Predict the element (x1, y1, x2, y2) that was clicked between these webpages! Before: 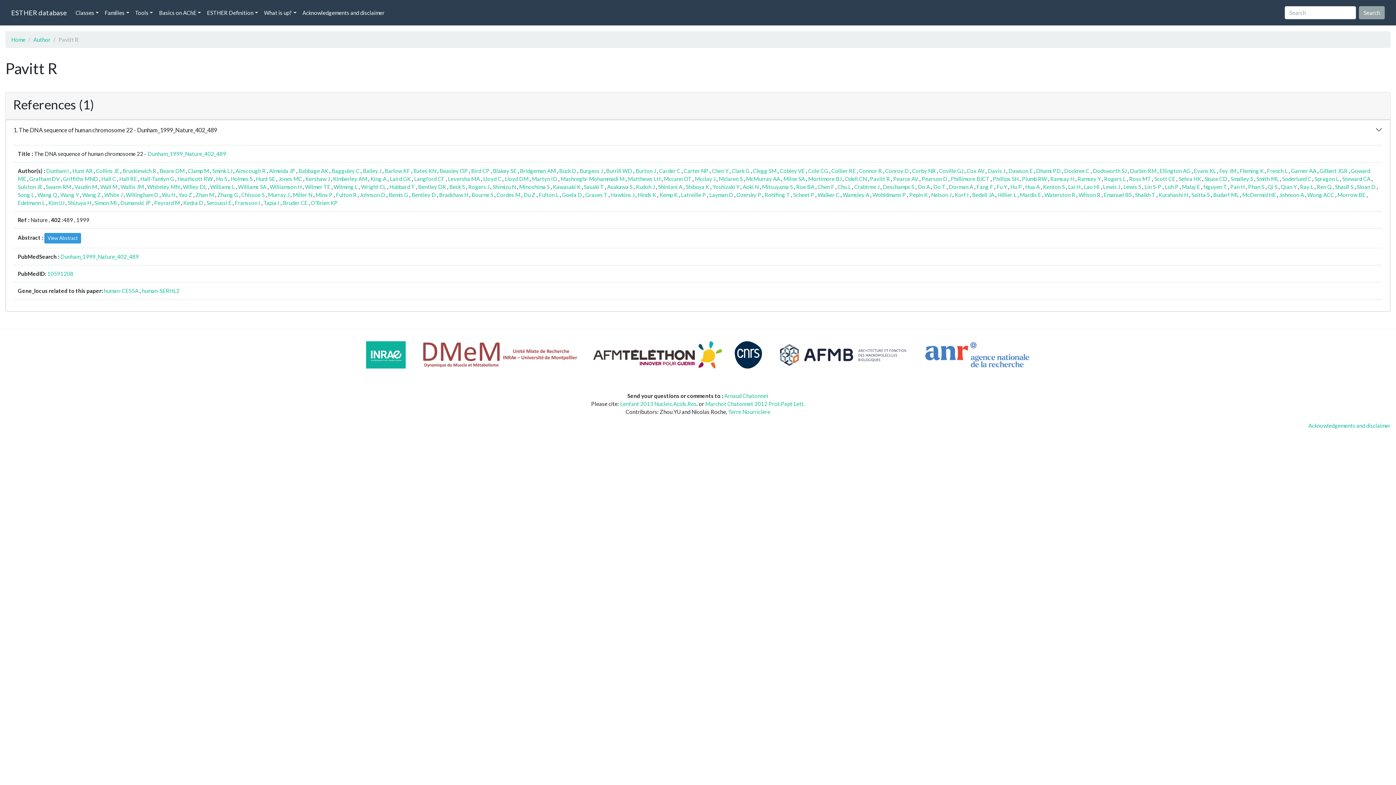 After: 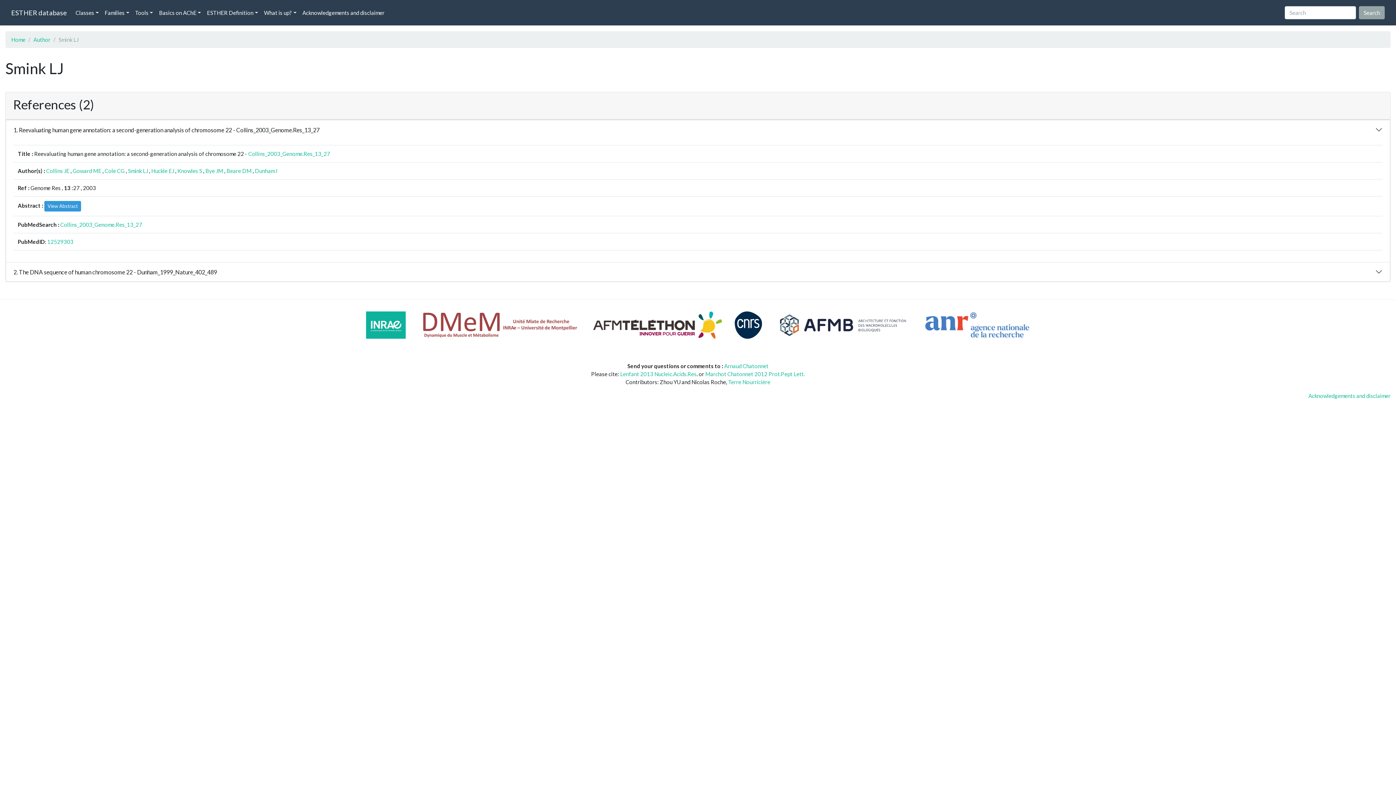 Action: label: Smink LJ bbox: (212, 167, 232, 174)